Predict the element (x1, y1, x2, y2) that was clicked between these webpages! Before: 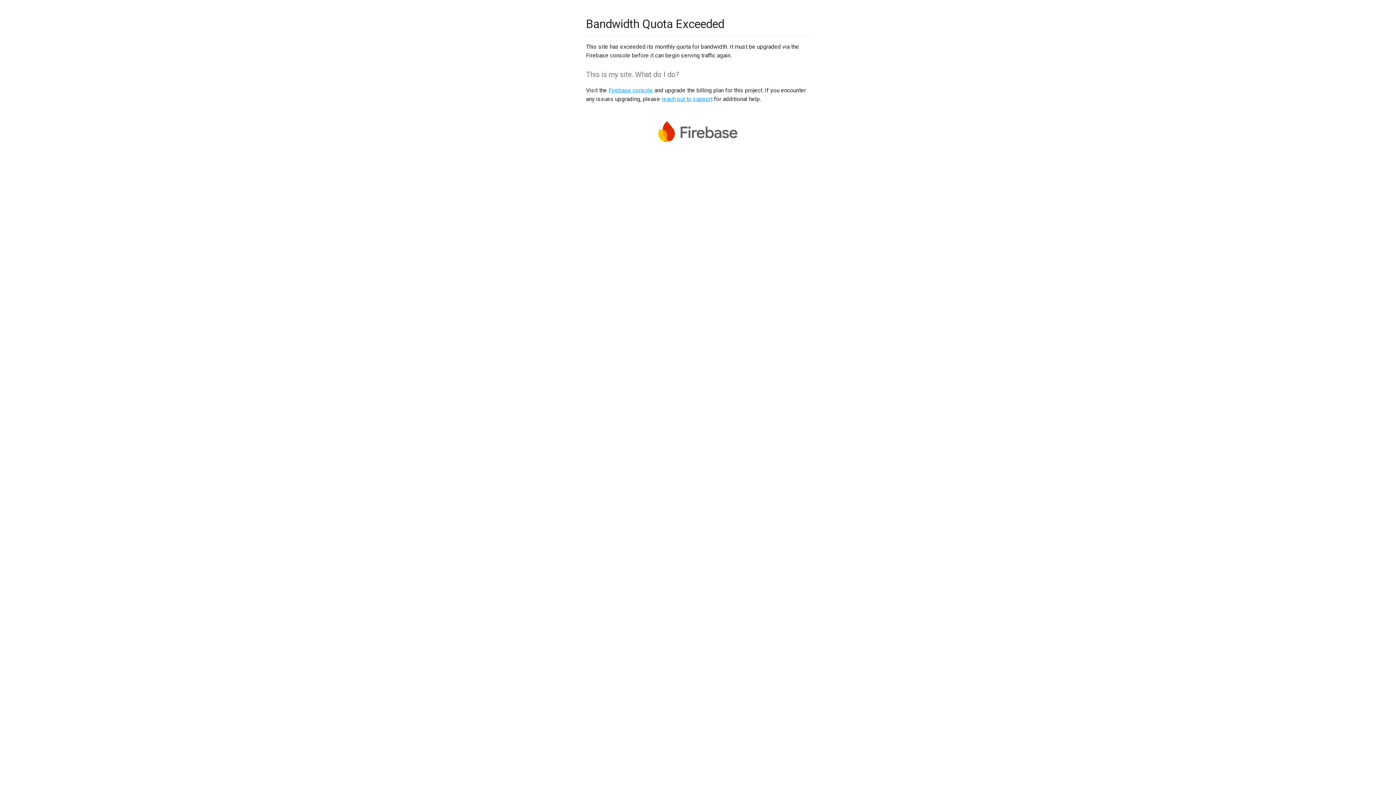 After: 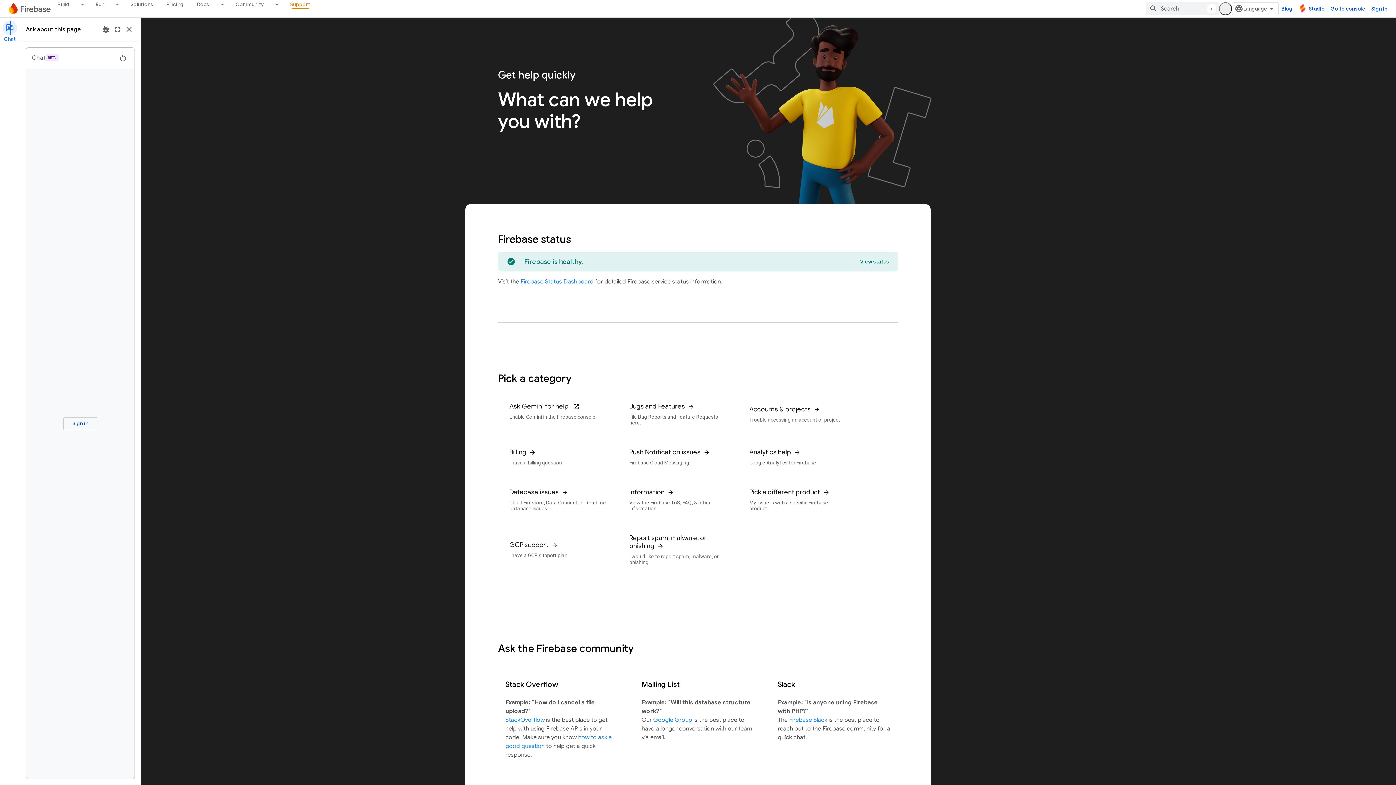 Action: label: reach out to support bbox: (661, 95, 712, 102)